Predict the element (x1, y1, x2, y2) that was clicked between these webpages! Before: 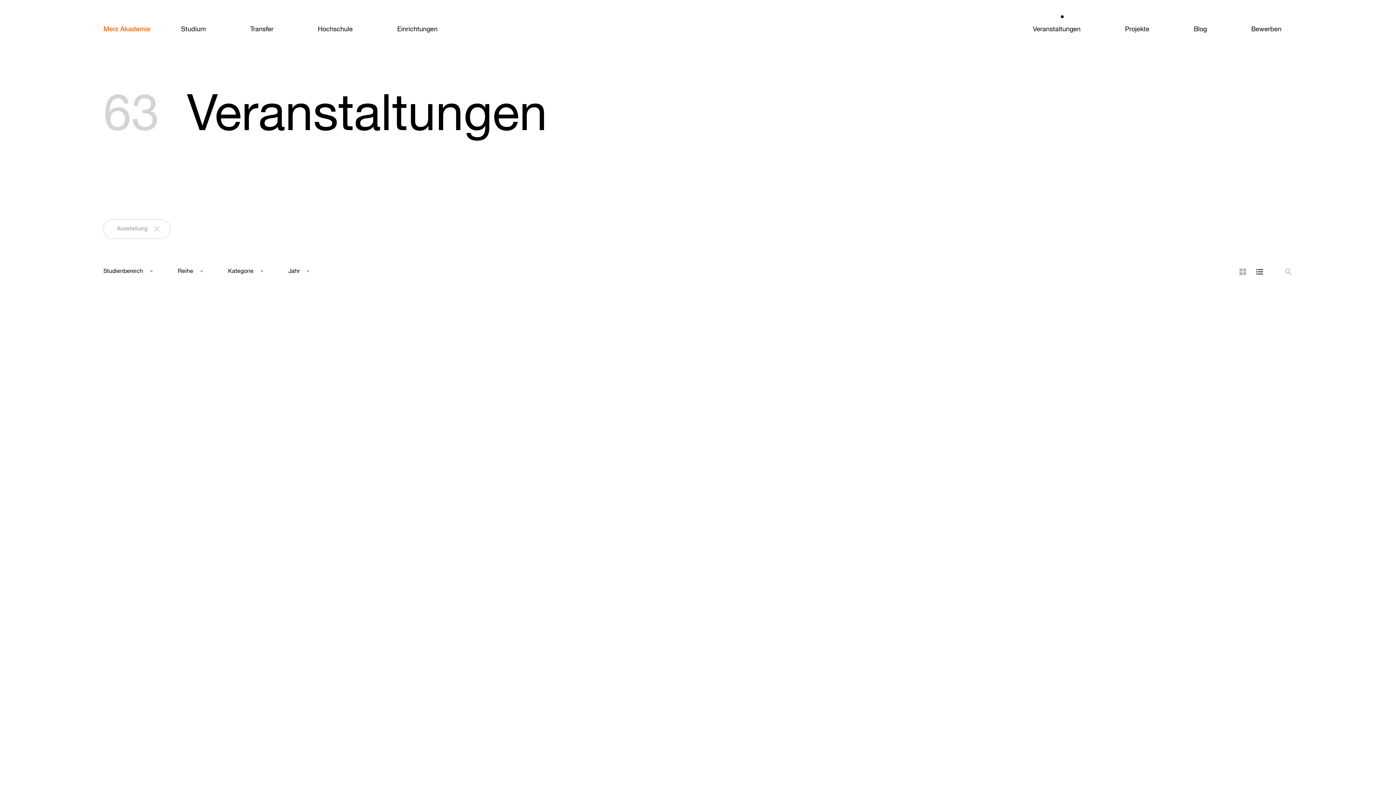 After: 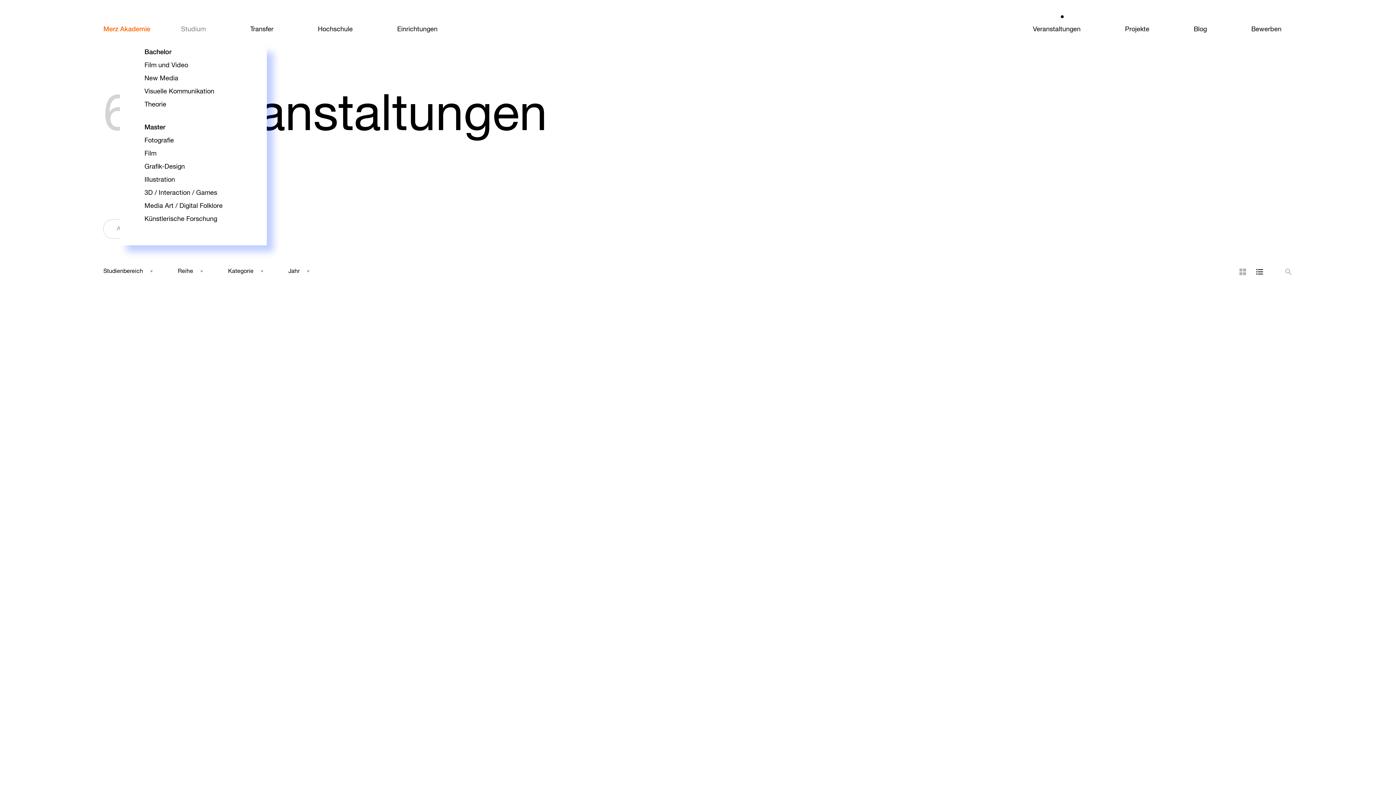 Action: label: Studium bbox: (160, 13, 226, 45)